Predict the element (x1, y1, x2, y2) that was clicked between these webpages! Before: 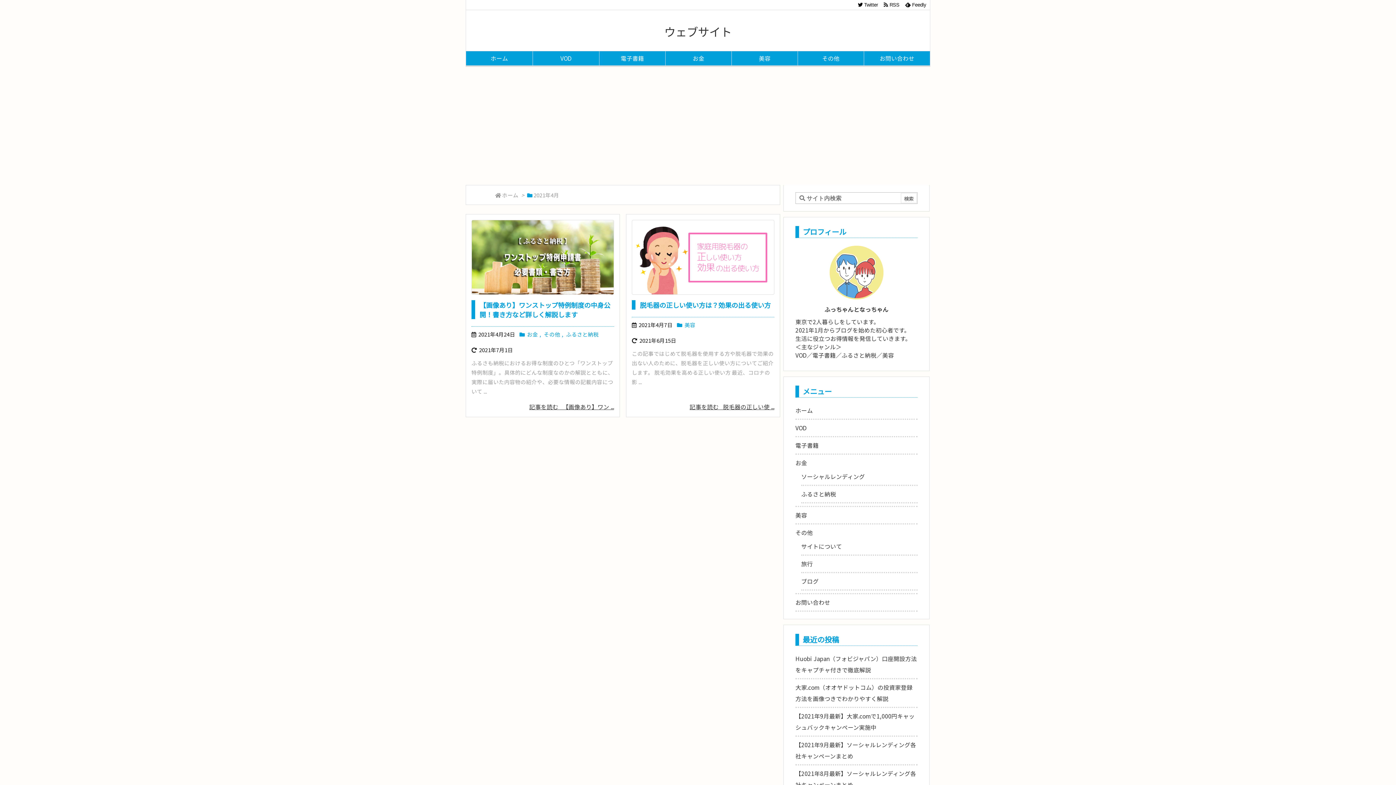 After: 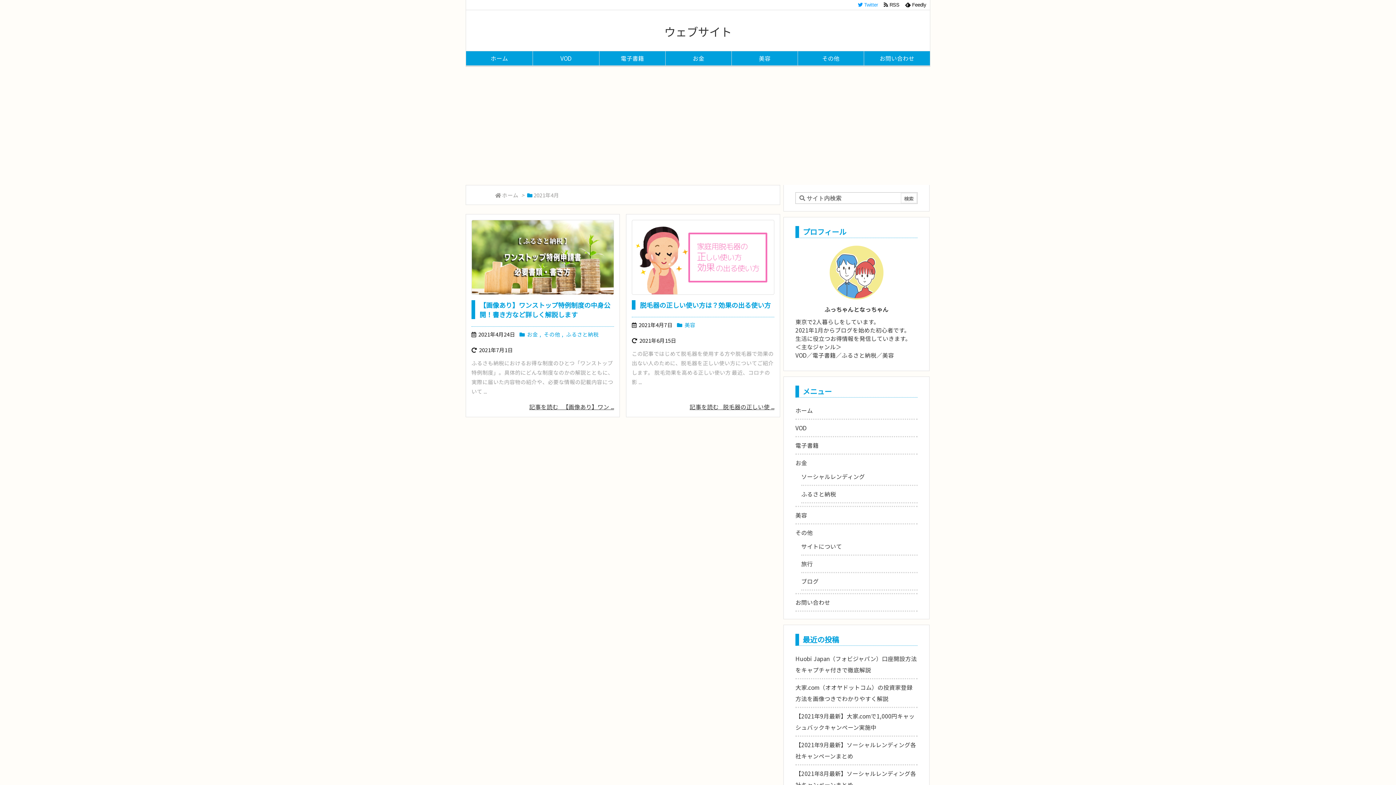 Action: bbox: (855, 0, 881, 8) label:   Twitter 